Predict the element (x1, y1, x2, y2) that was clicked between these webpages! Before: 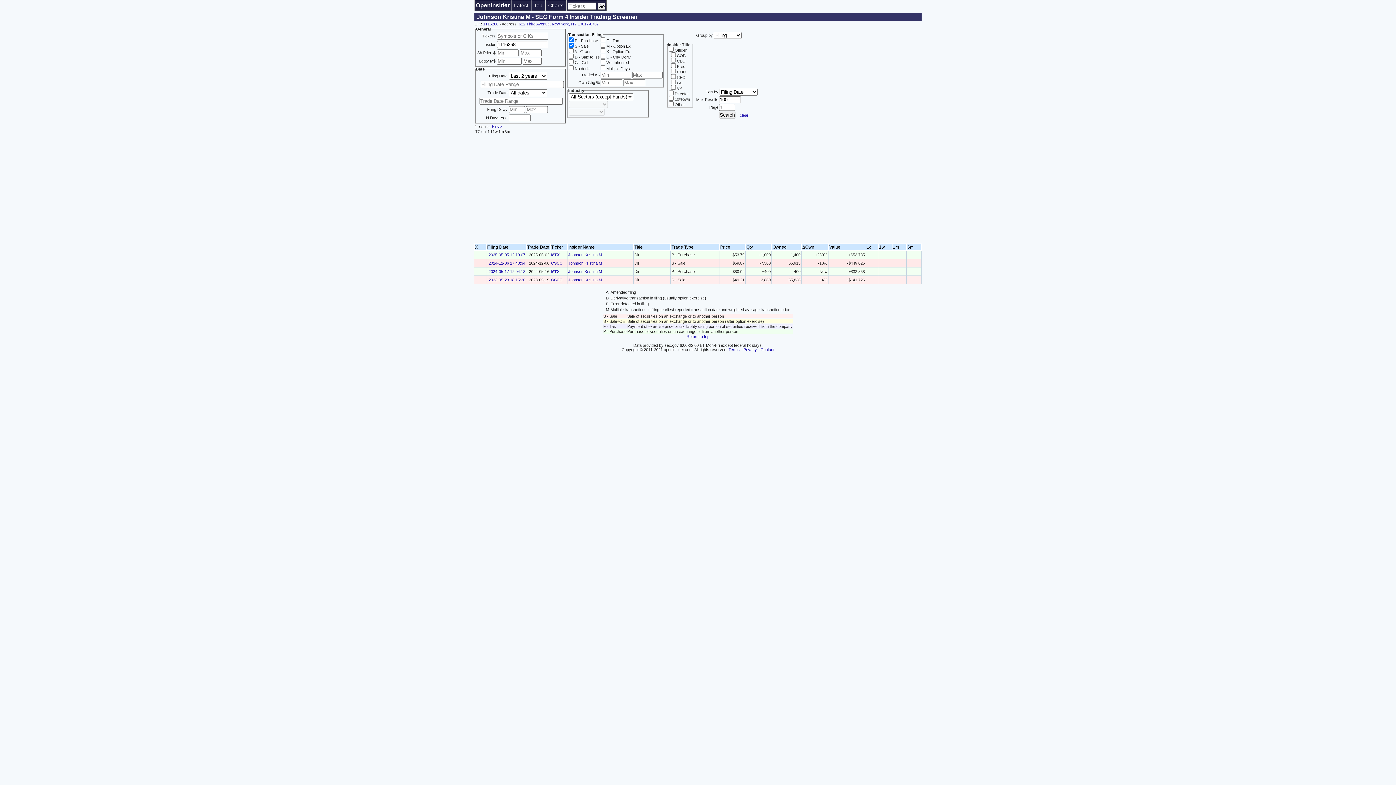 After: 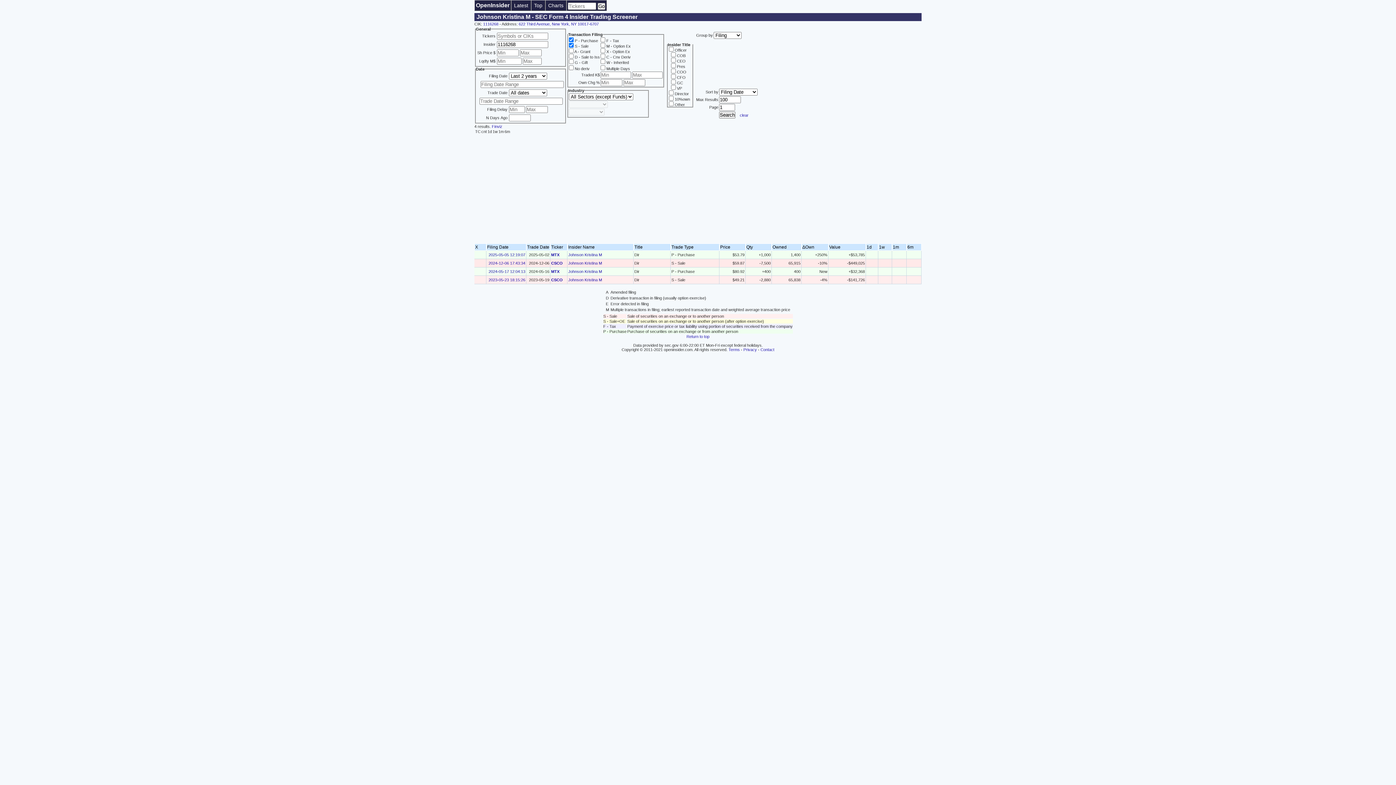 Action: bbox: (568, 252, 602, 257) label: Johnson Kristina M